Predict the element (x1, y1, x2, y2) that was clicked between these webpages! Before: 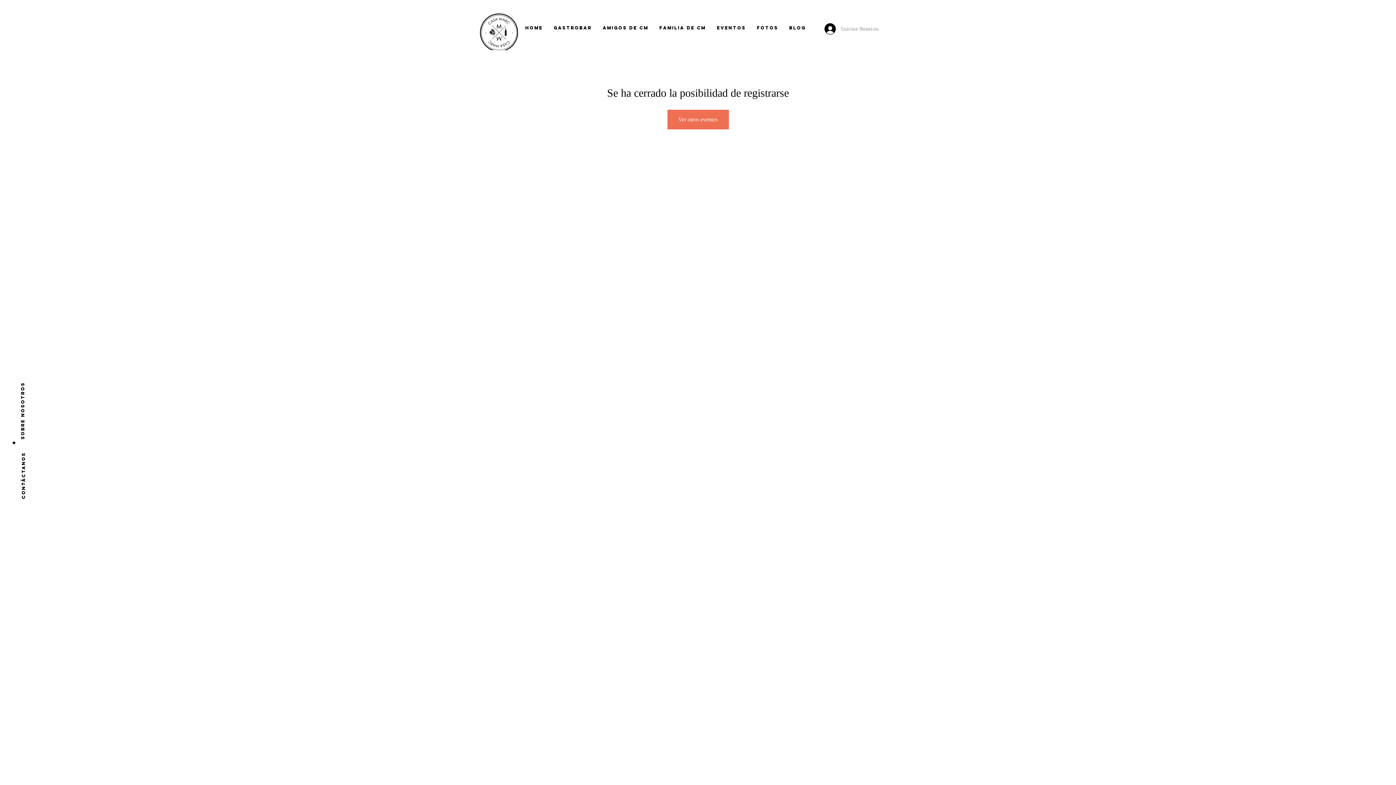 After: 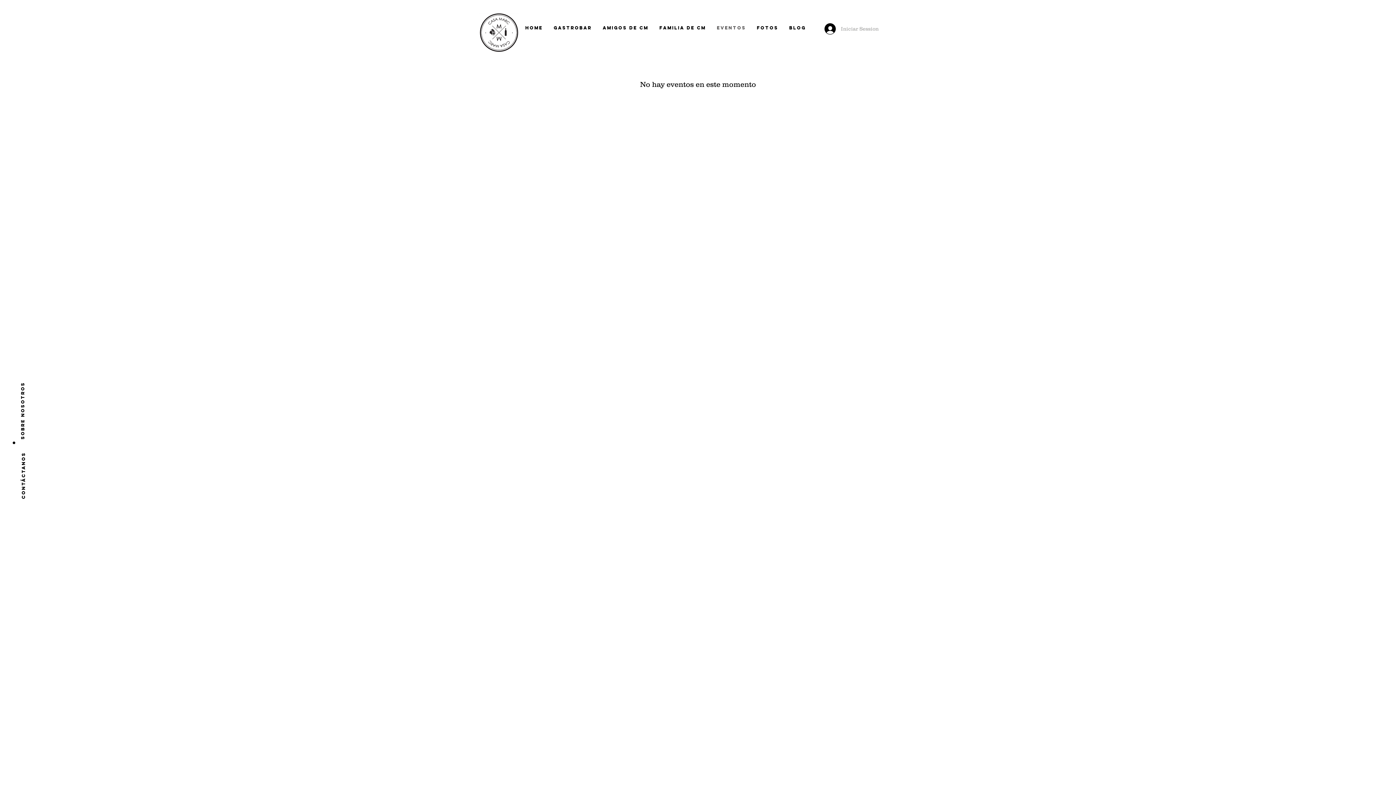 Action: bbox: (711, 21, 751, 34) label: Eventos